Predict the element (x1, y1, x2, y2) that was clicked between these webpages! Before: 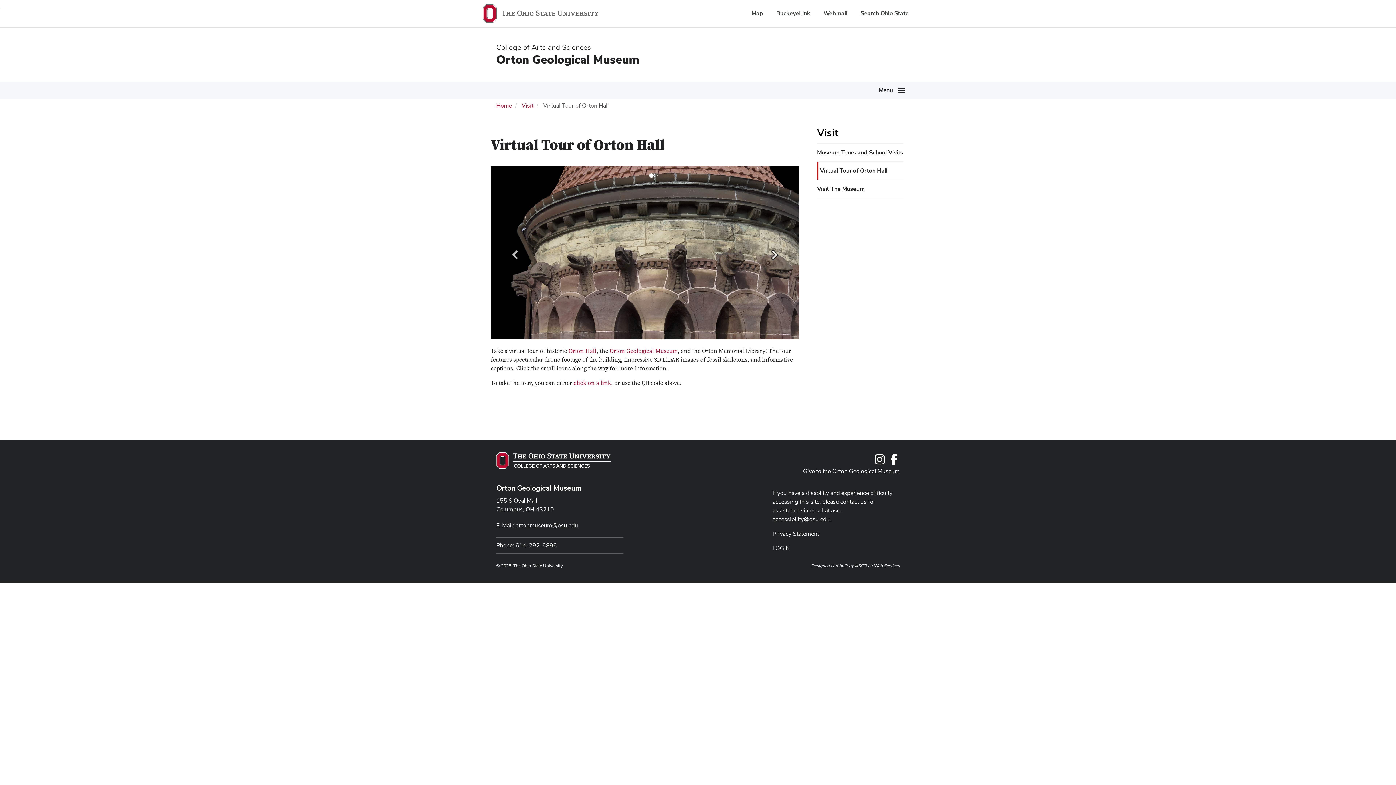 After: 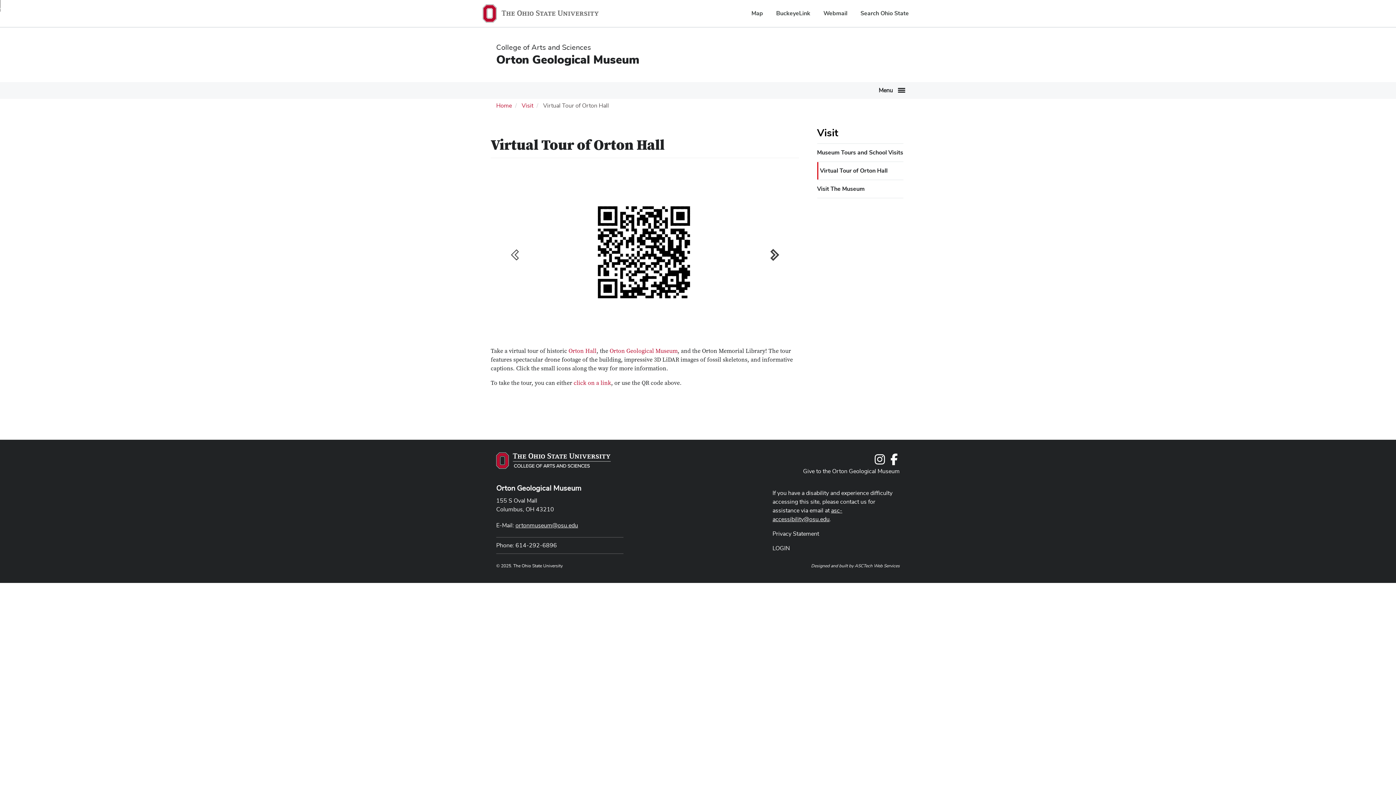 Action: bbox: (752, 166, 799, 339) label: Next